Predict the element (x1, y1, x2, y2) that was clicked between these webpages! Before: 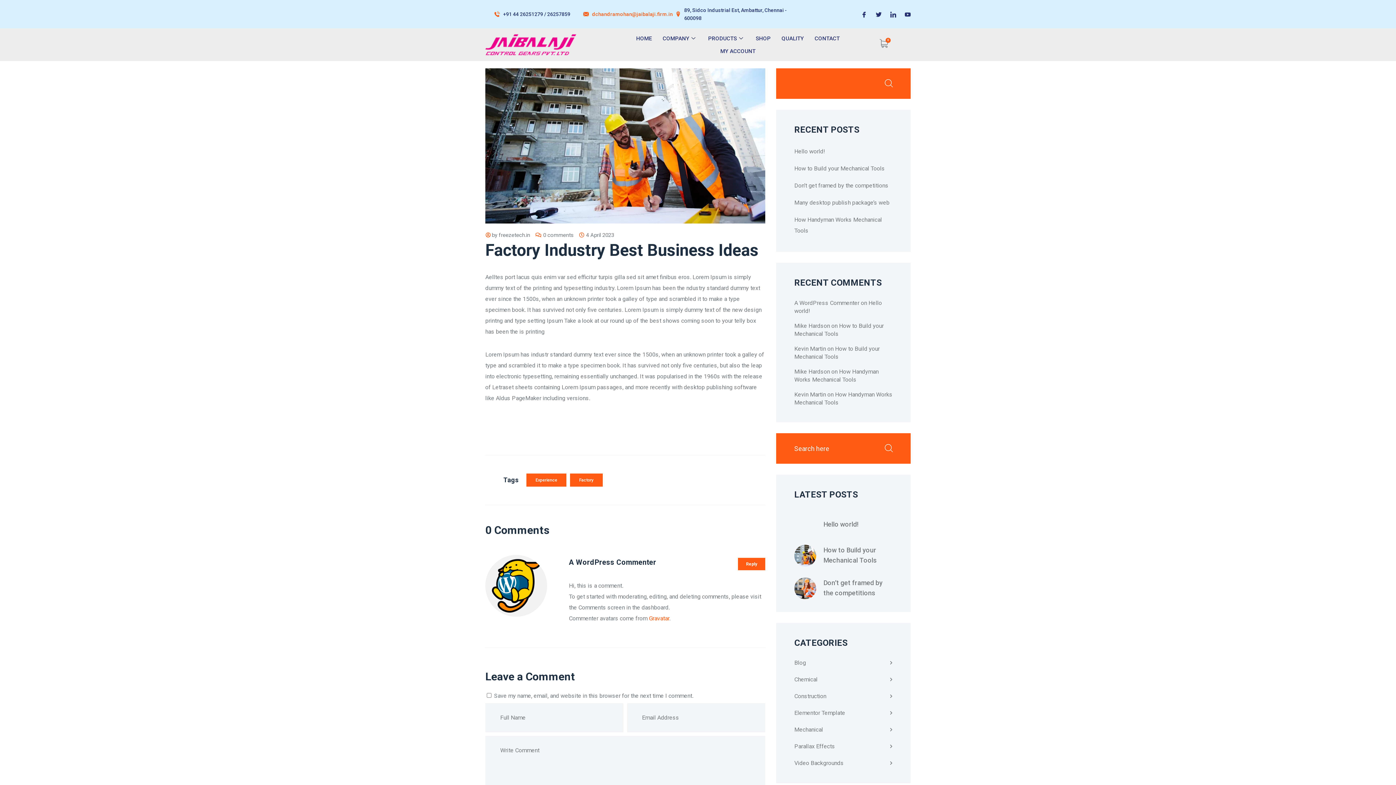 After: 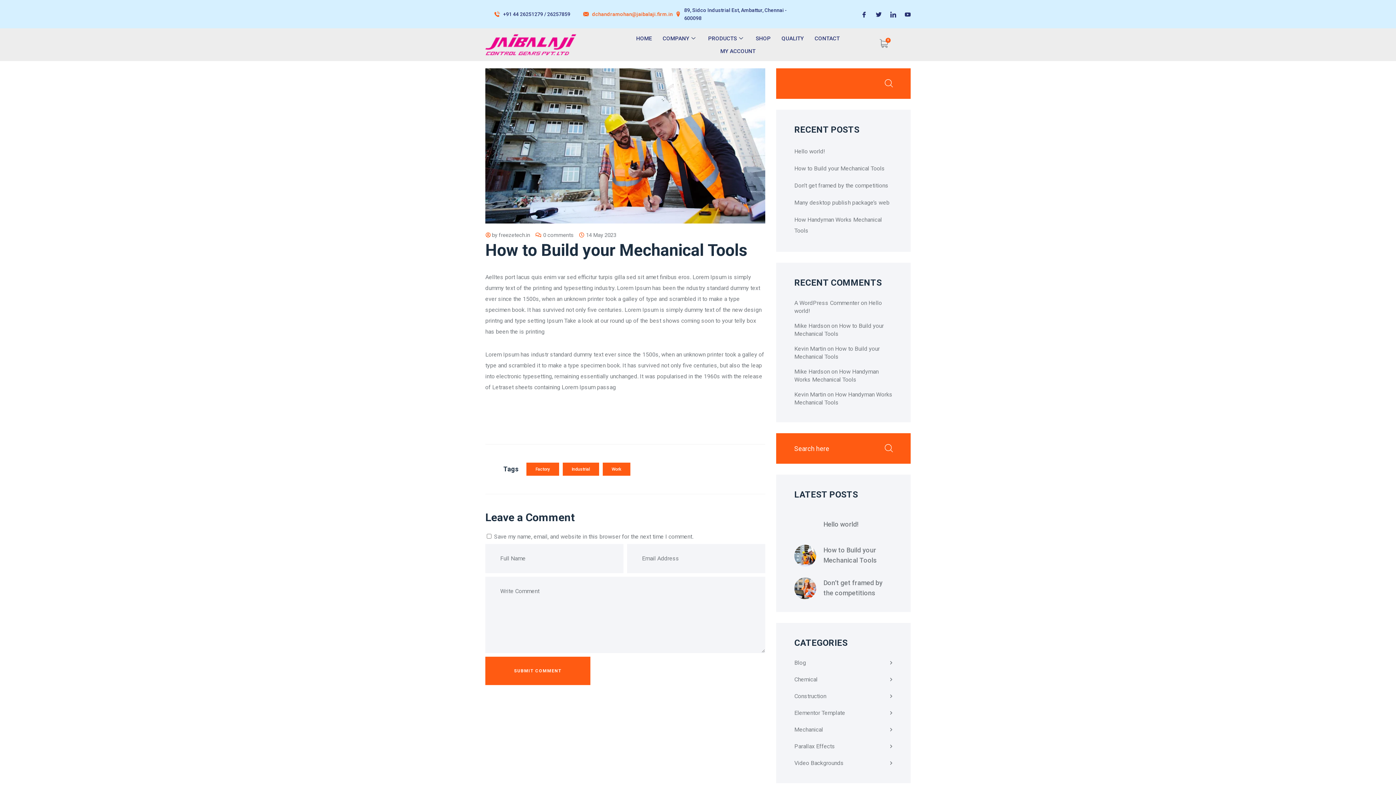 Action: bbox: (823, 543, 892, 565) label: How to Build your Mechanical Tools